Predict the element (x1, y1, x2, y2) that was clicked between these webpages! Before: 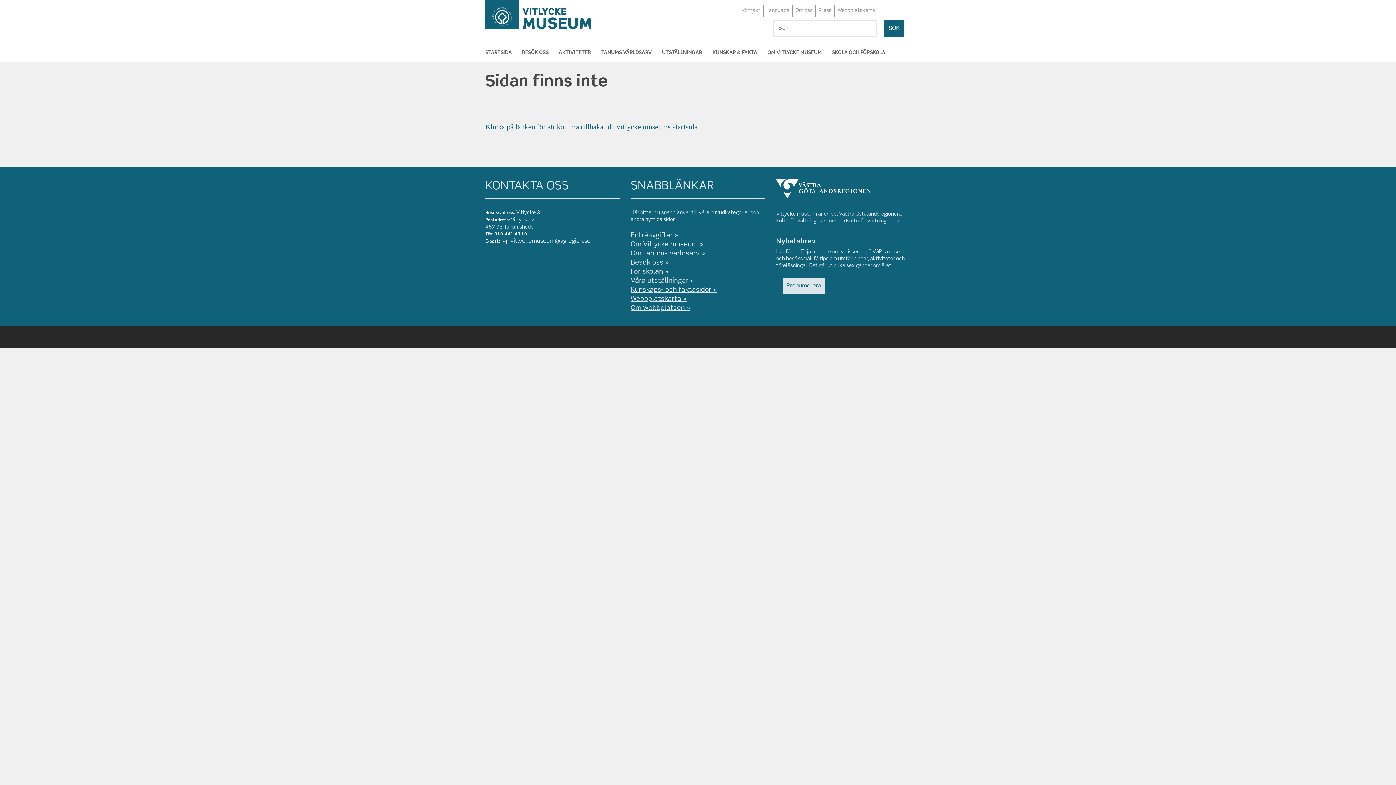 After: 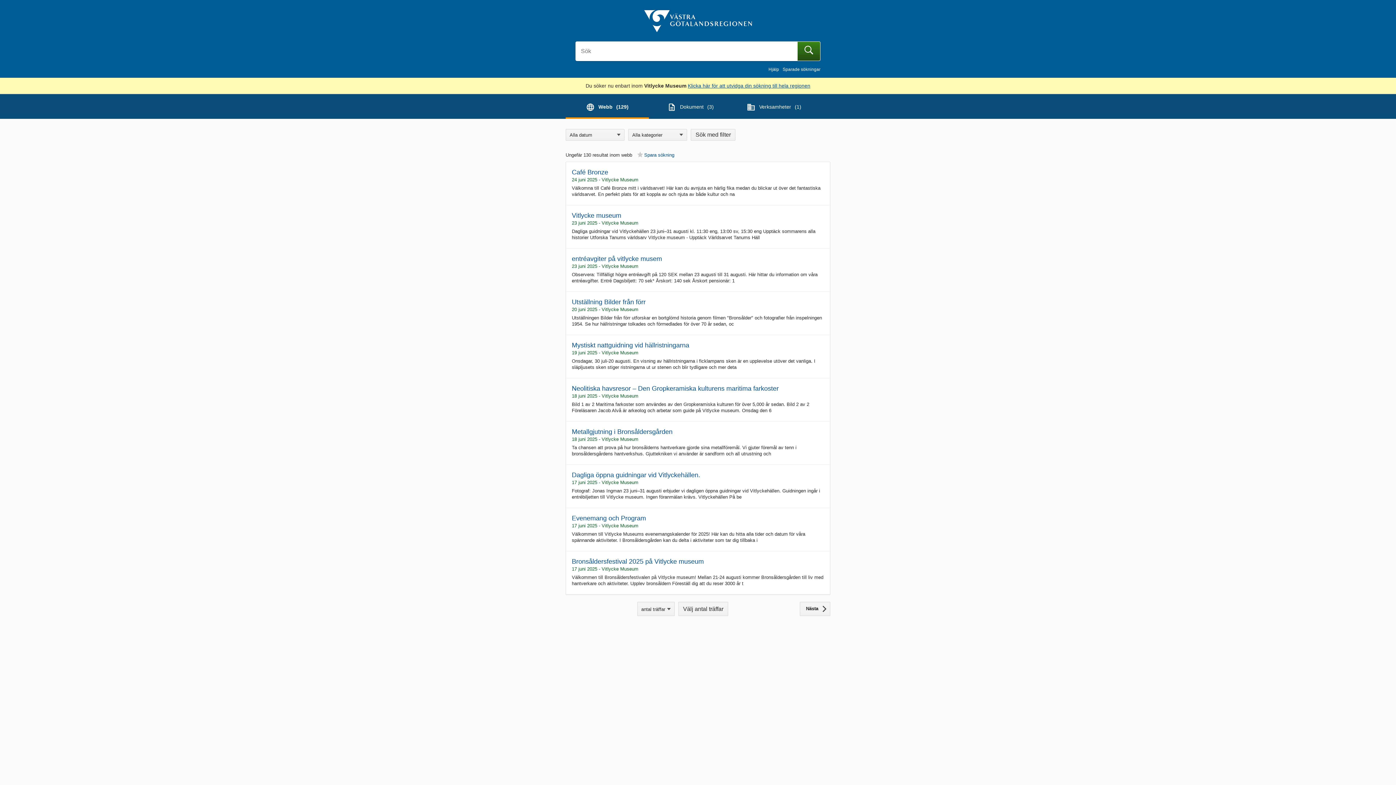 Action: label: Sök bbox: (884, 20, 904, 36)